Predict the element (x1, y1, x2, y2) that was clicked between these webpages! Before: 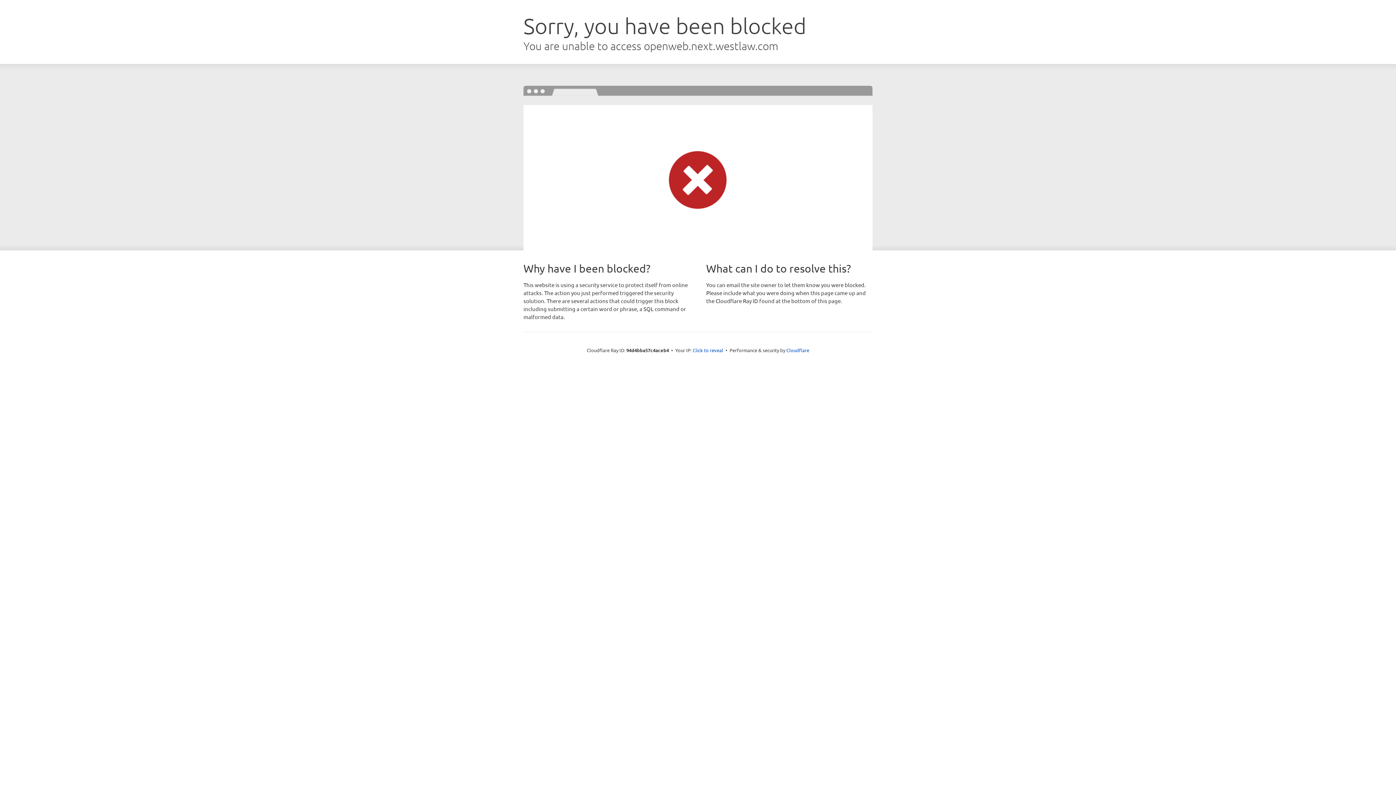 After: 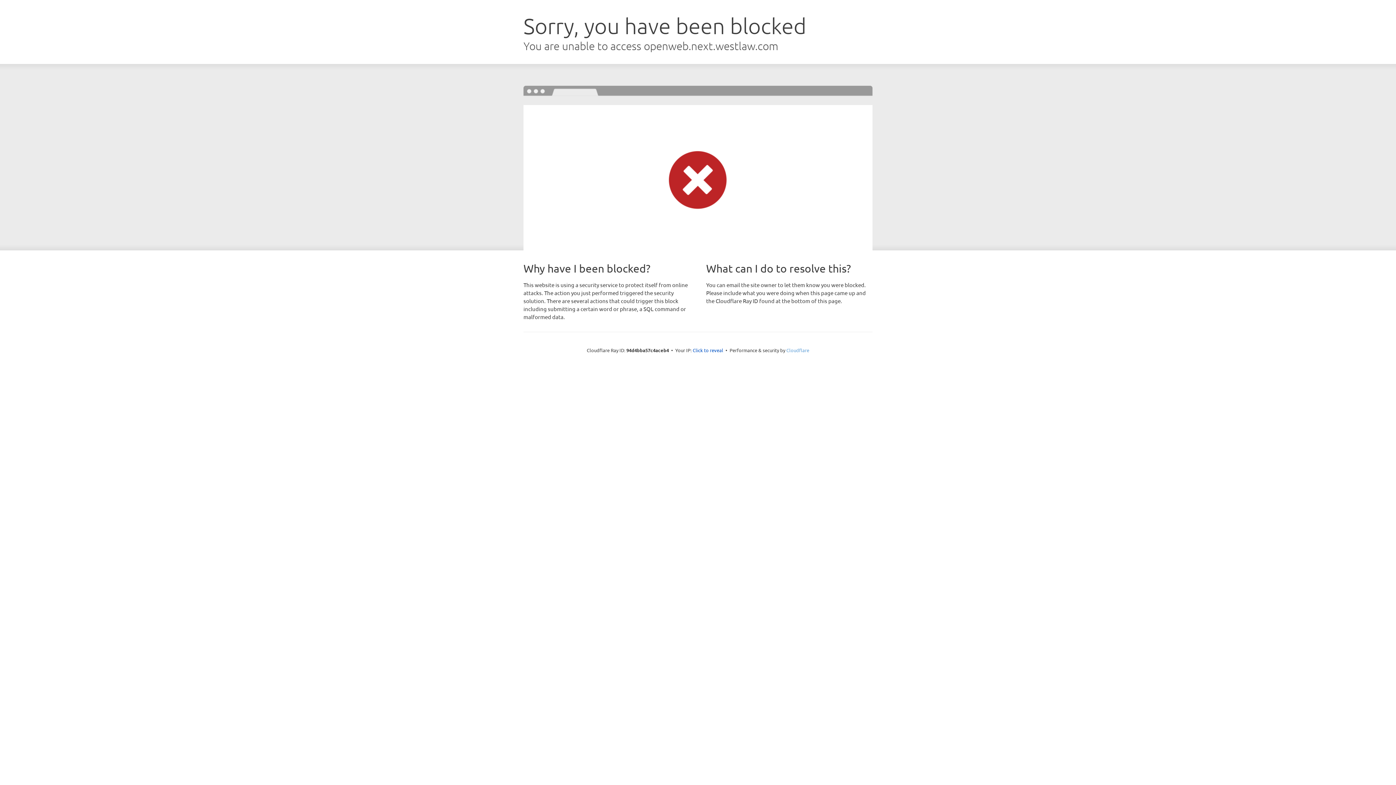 Action: bbox: (786, 347, 809, 353) label: Cloudflare